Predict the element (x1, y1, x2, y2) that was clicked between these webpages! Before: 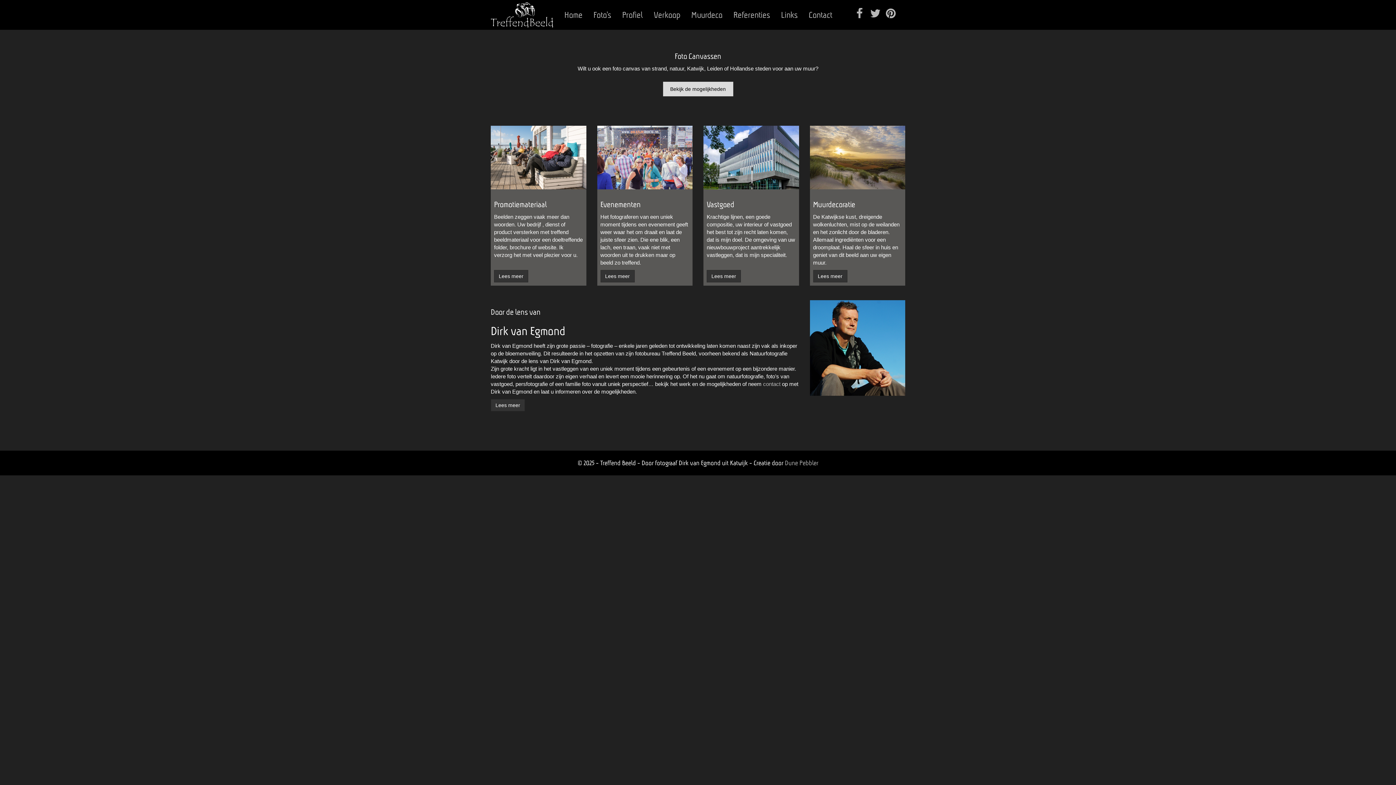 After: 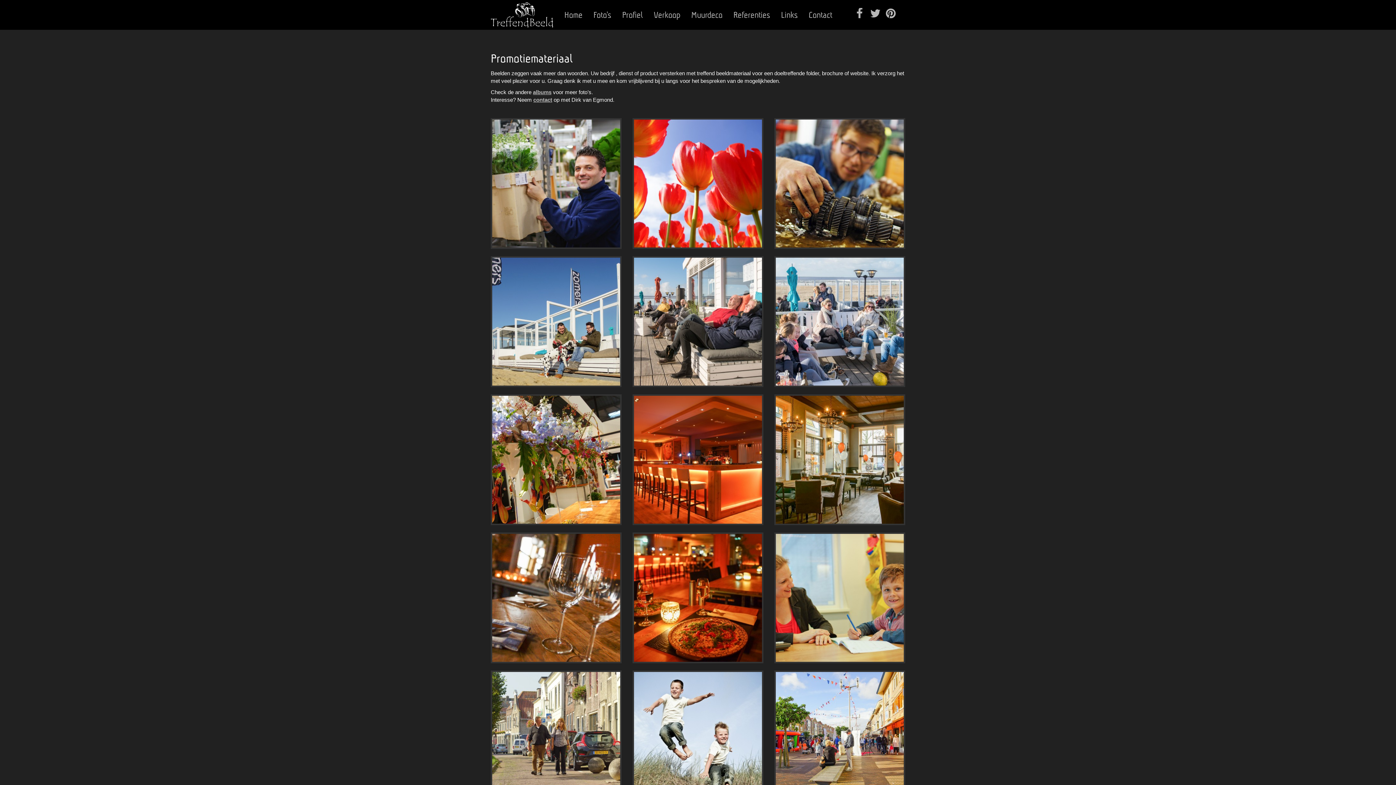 Action: bbox: (494, 270, 528, 282) label: Lees meer